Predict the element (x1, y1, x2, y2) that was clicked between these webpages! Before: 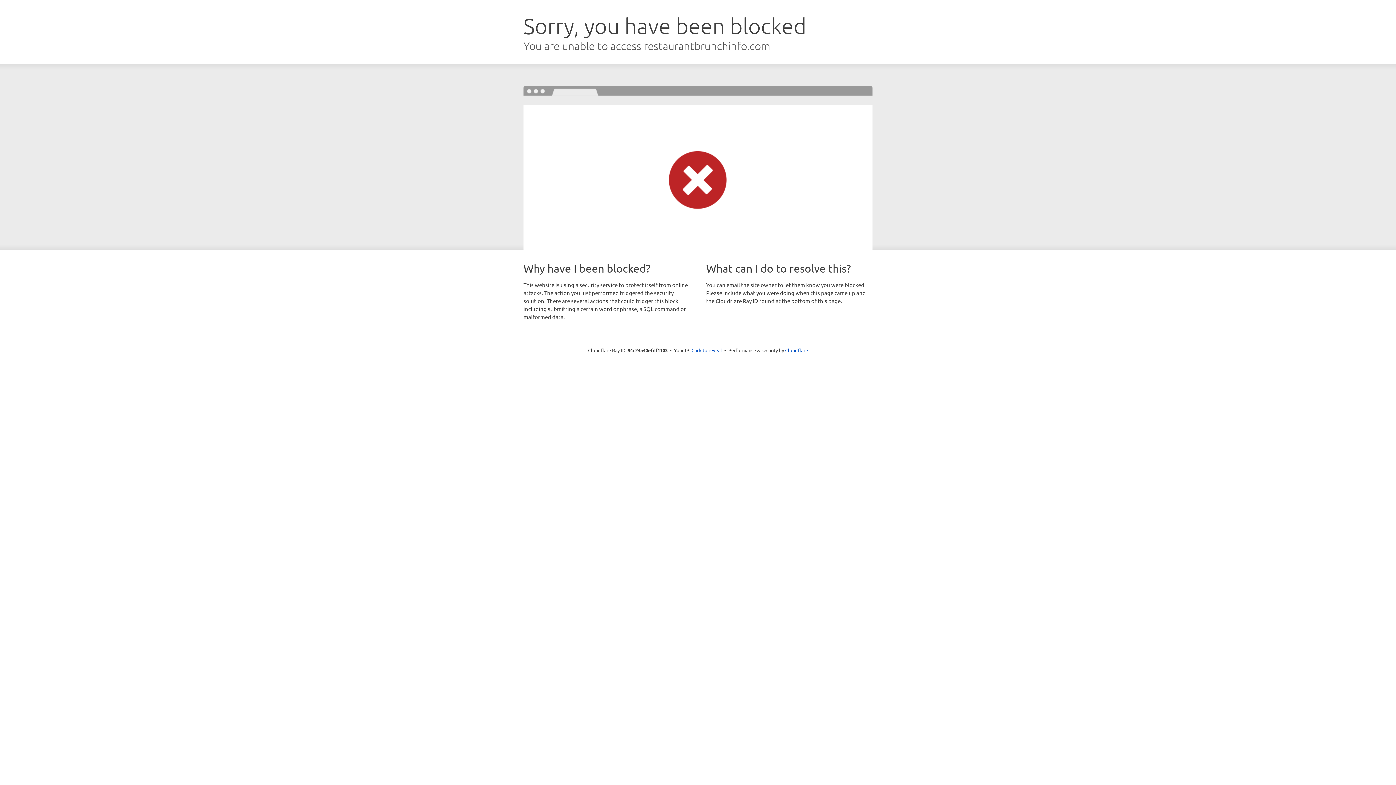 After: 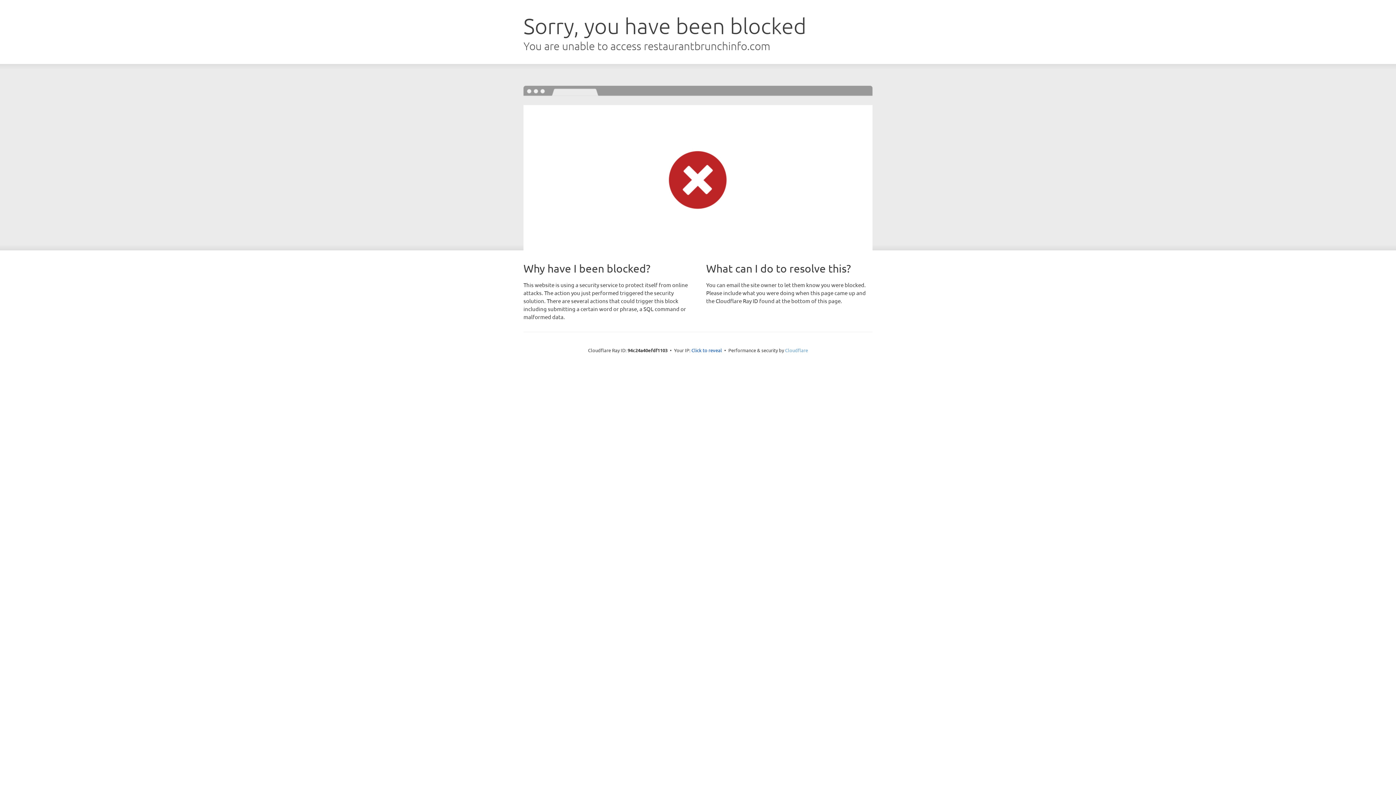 Action: bbox: (785, 347, 808, 353) label: Cloudflare